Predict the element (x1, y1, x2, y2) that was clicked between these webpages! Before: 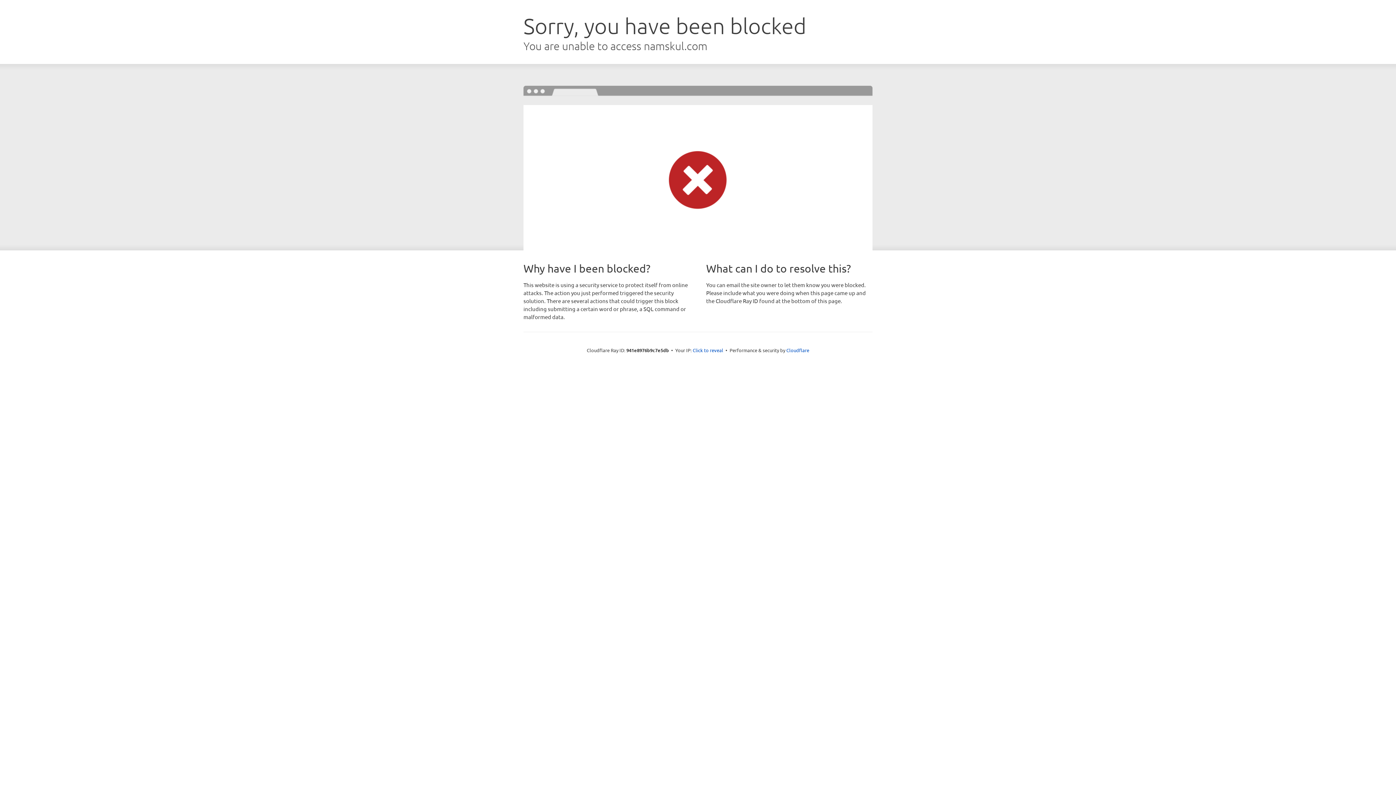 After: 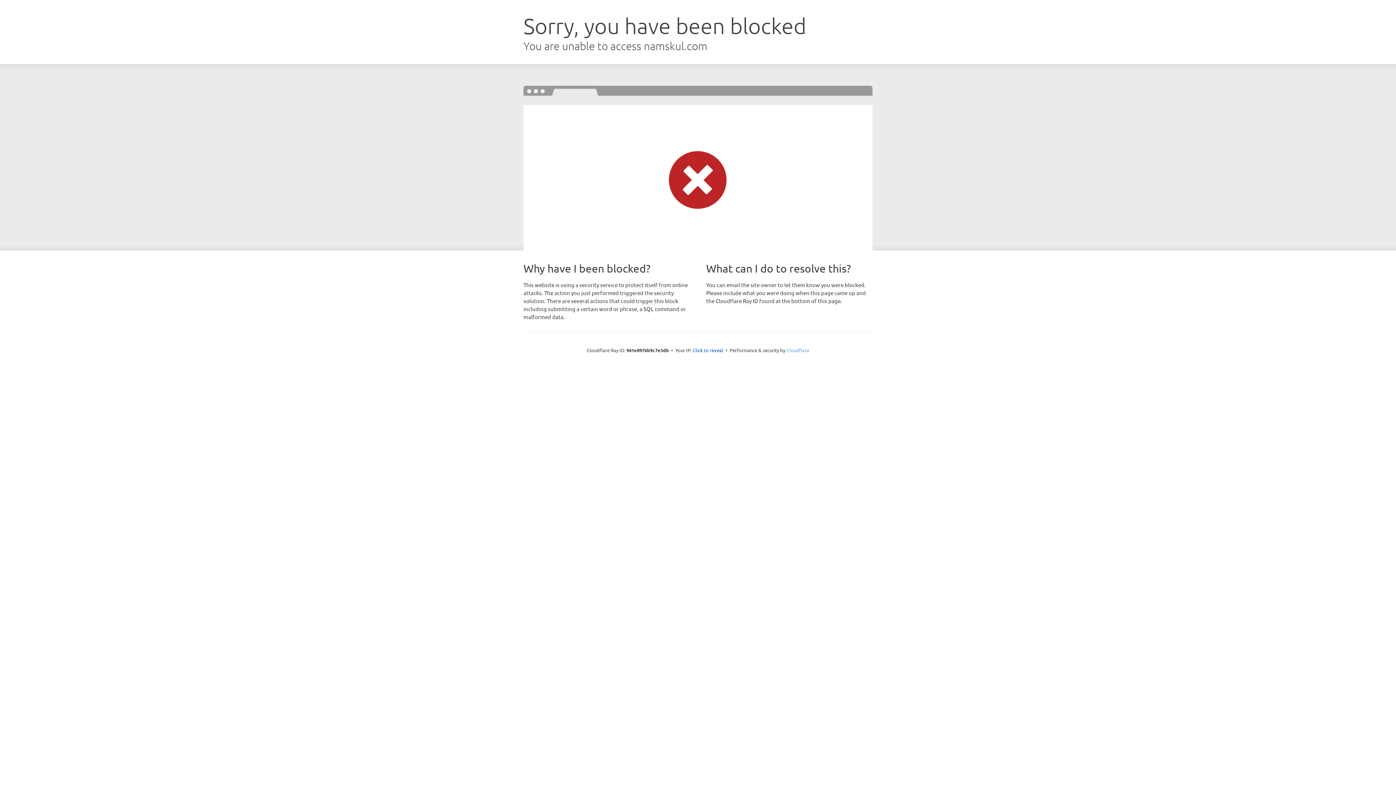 Action: bbox: (786, 347, 809, 353) label: Cloudflare